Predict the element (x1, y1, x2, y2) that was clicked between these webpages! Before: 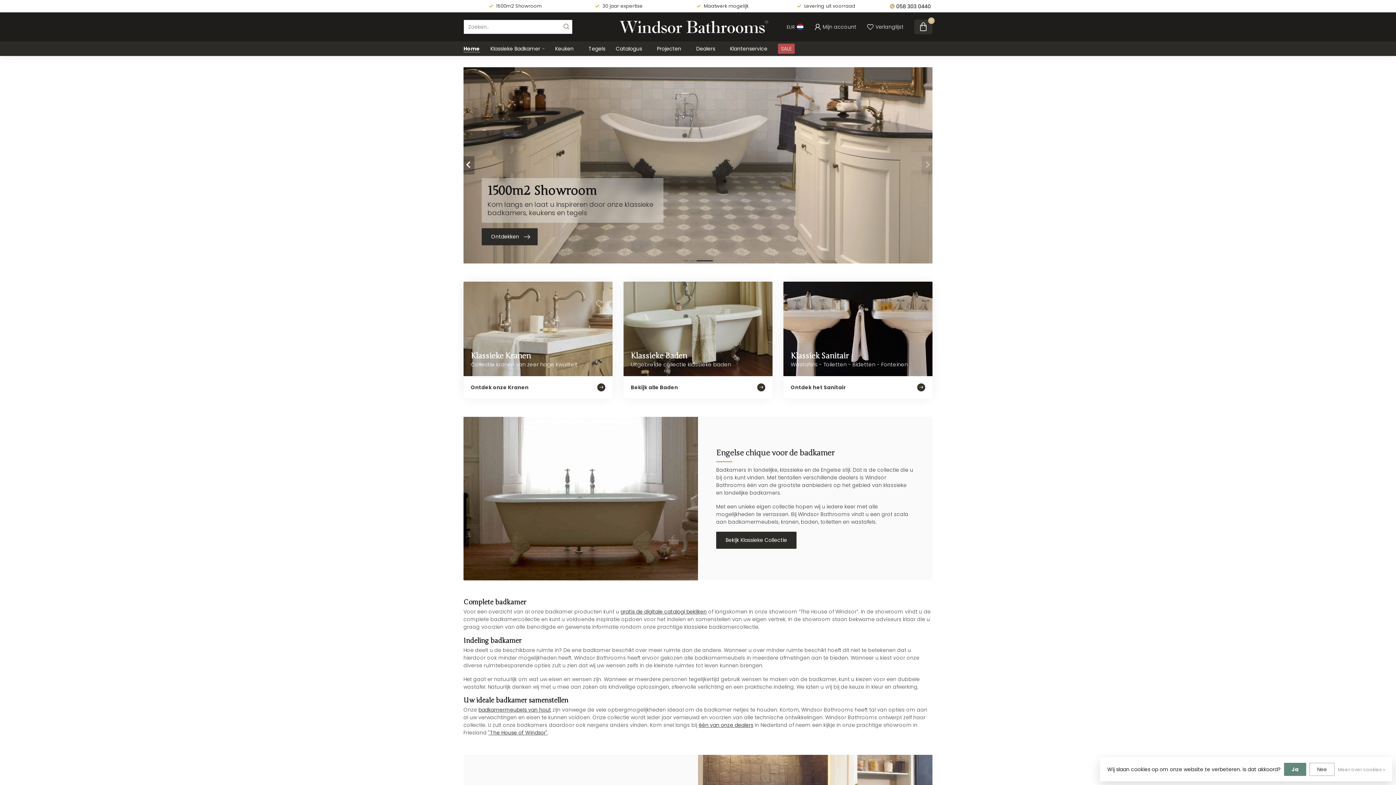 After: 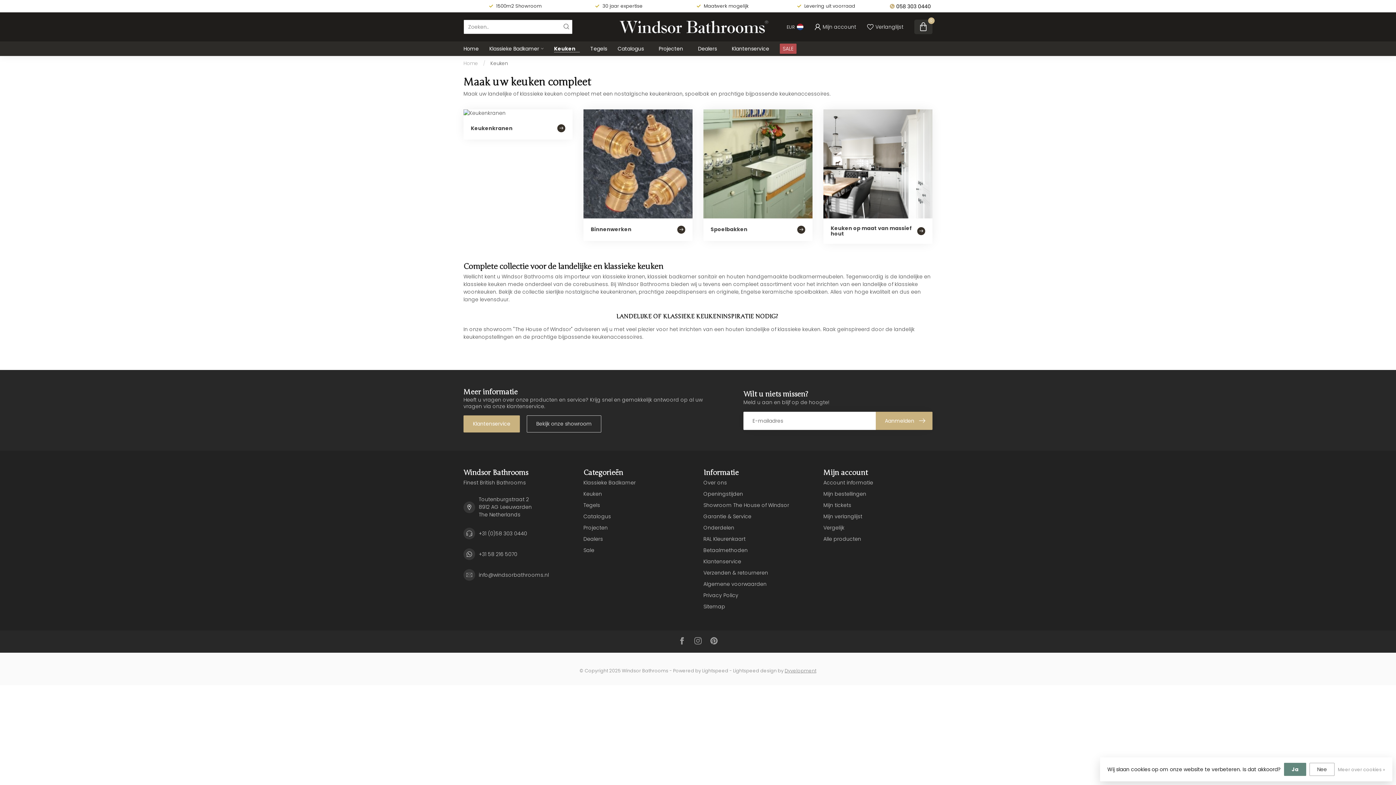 Action: bbox: (555, 41, 578, 56) label: Keuken